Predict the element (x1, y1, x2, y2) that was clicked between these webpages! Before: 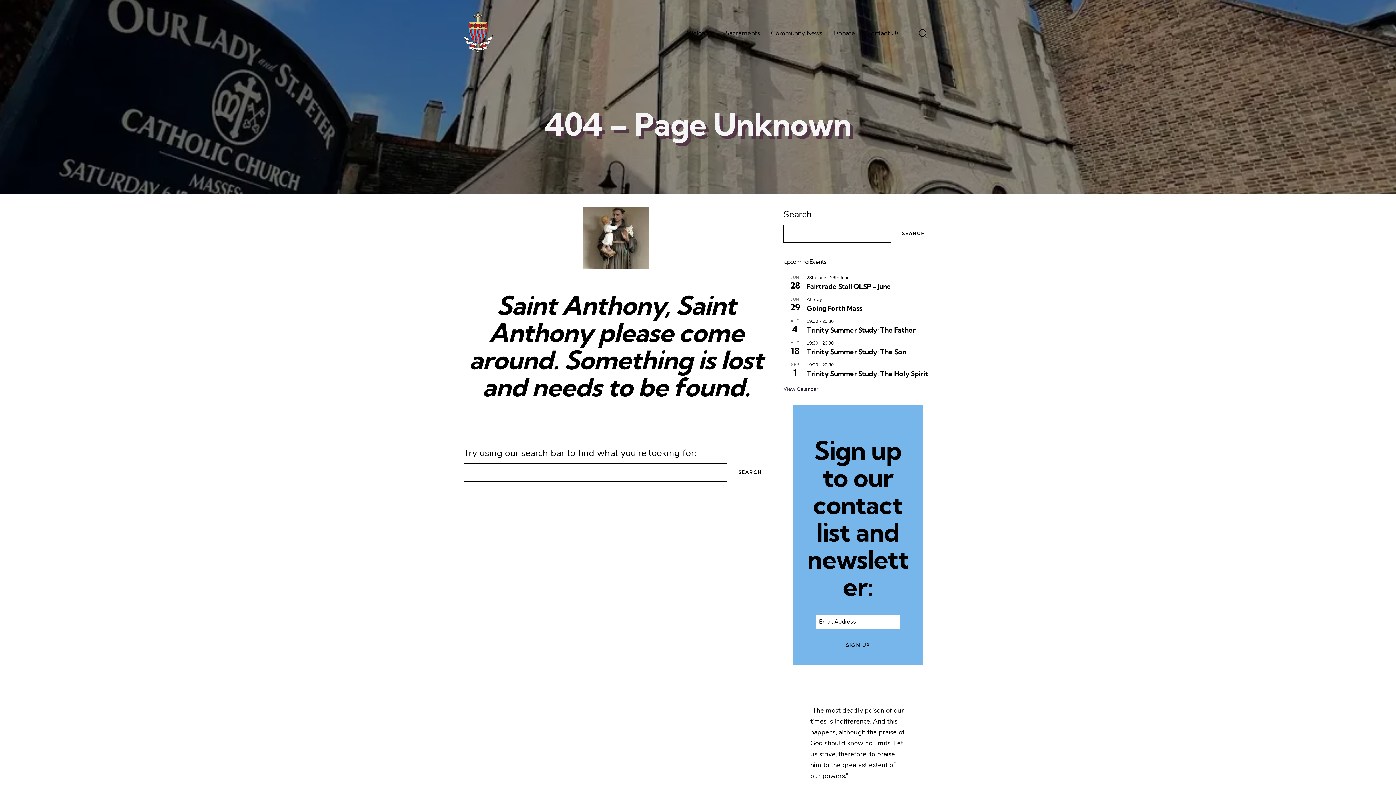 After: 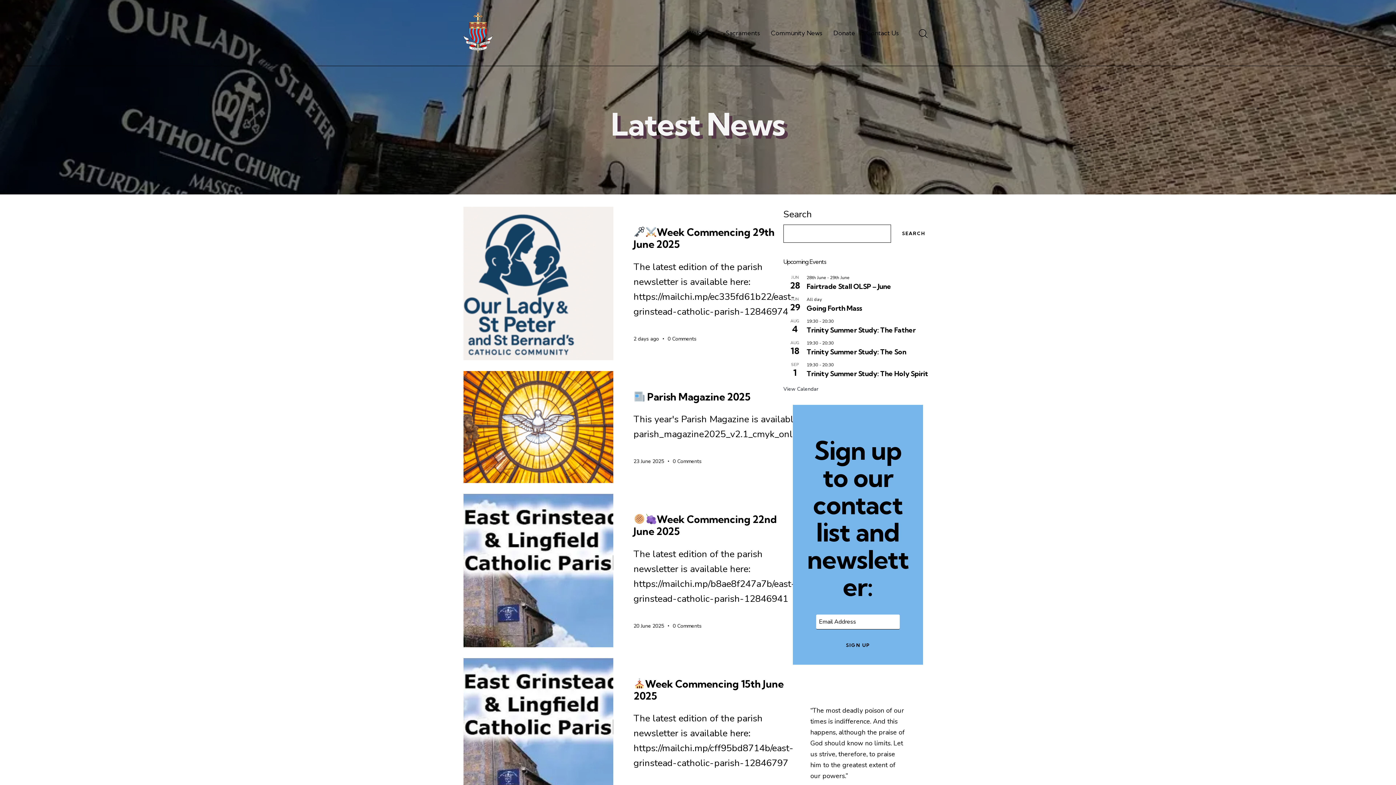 Action: label: Community News bbox: (765, 22, 828, 43)